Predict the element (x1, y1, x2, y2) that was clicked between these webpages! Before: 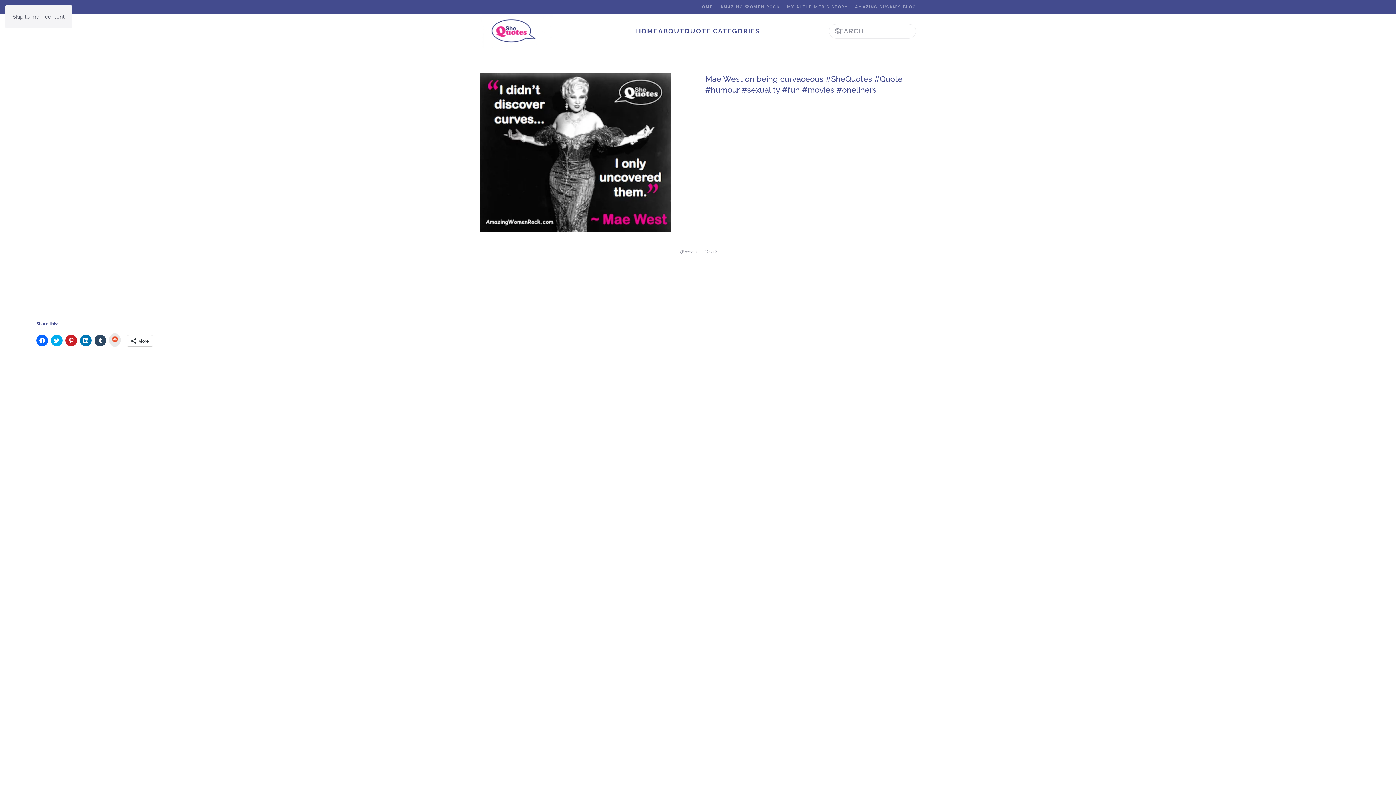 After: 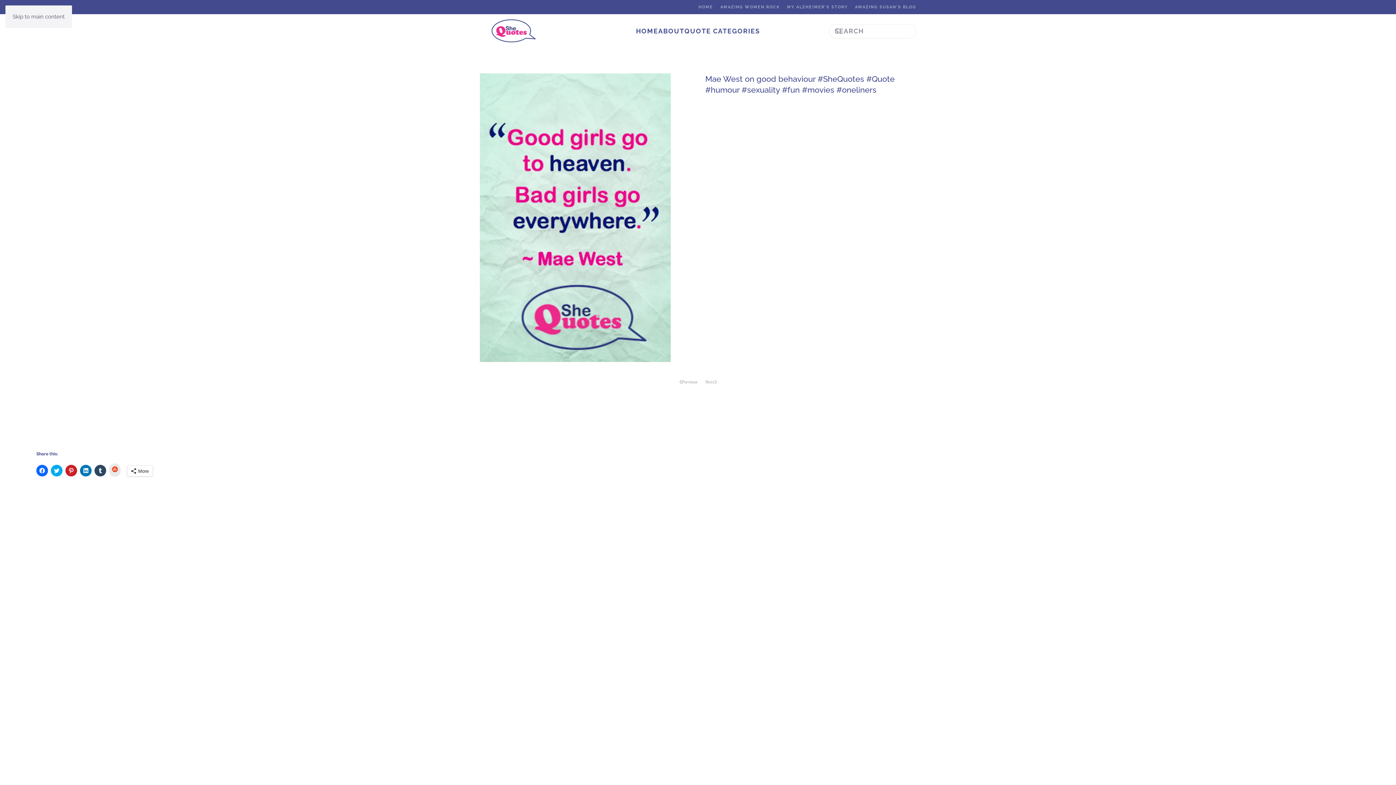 Action: label: Next page bbox: (703, 246, 719, 257)